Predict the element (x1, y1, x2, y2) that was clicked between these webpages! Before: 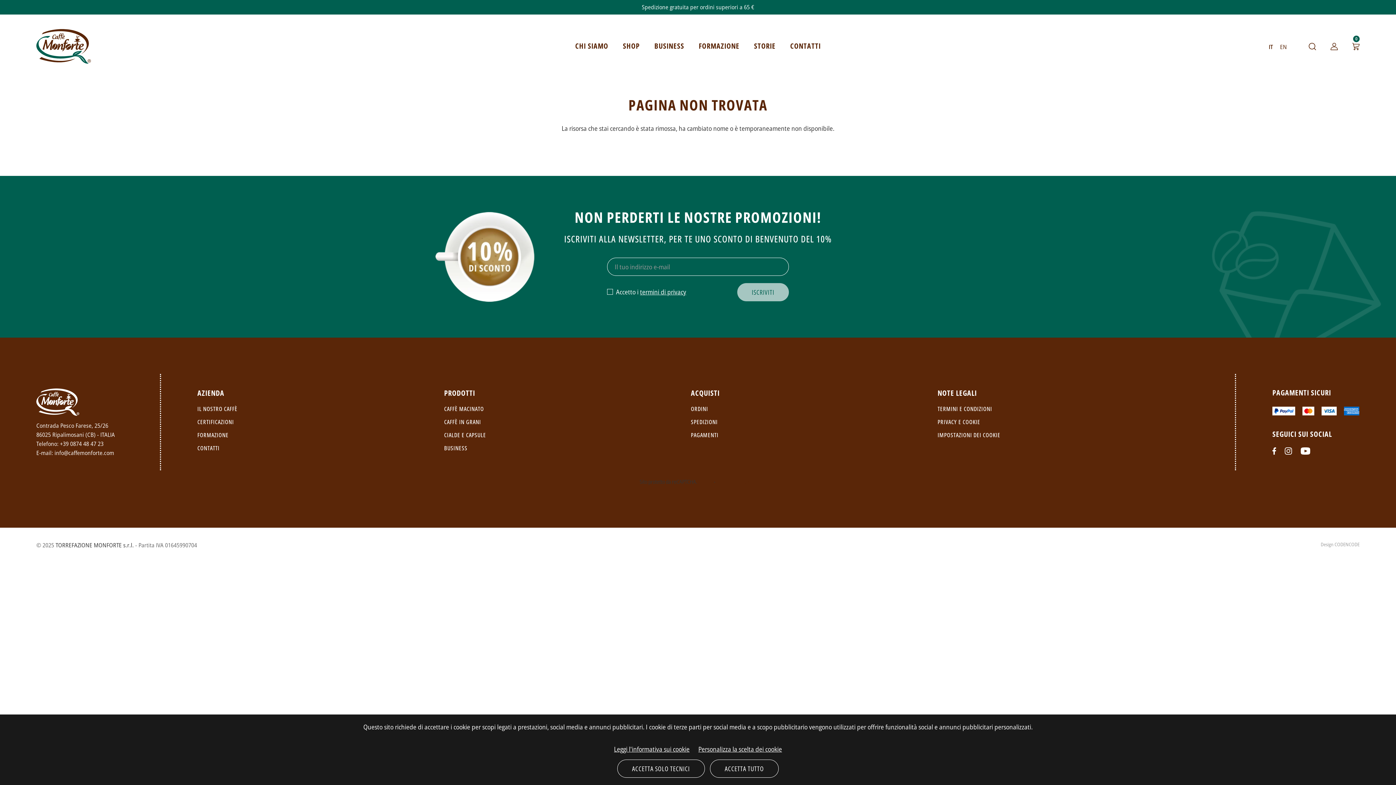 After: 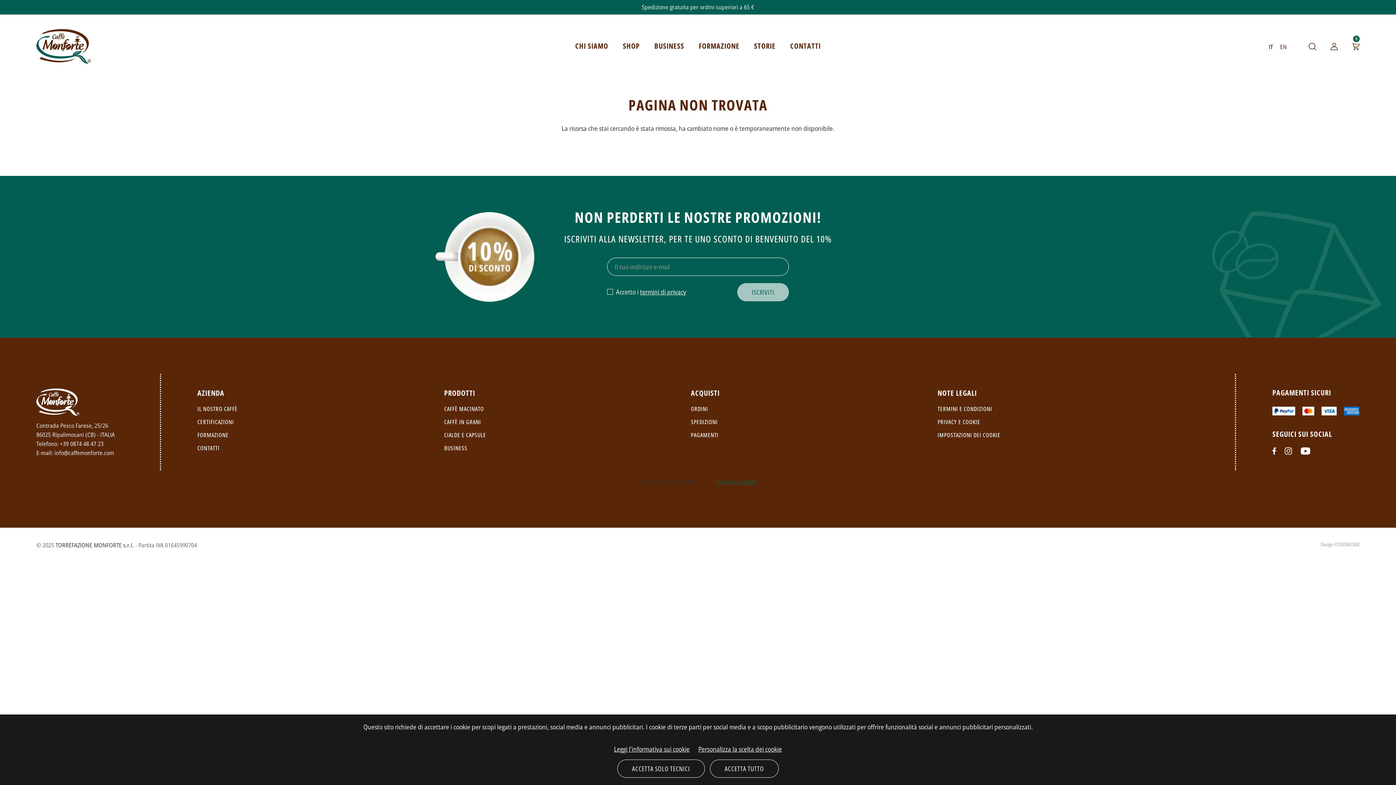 Action: label: Termini e condizioni bbox: (716, 478, 756, 485)